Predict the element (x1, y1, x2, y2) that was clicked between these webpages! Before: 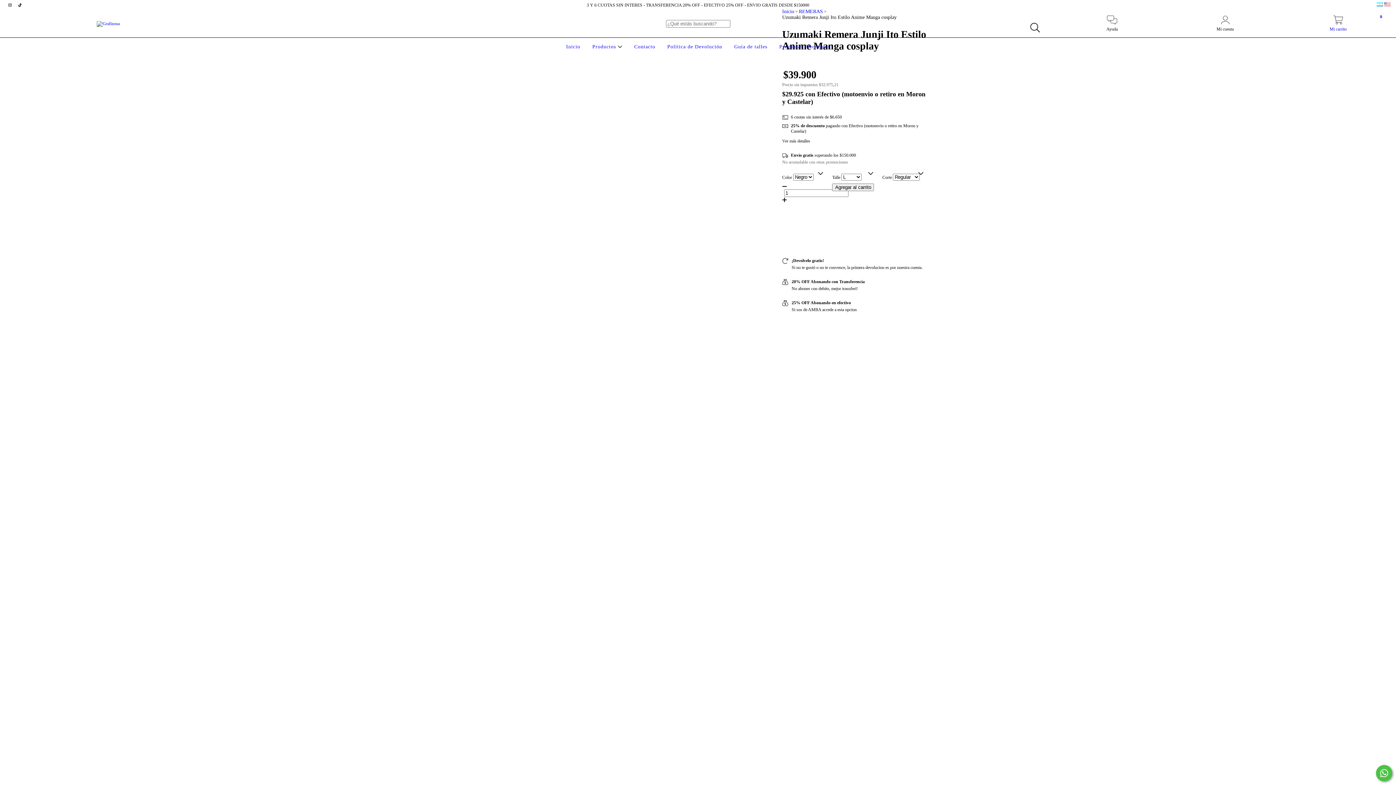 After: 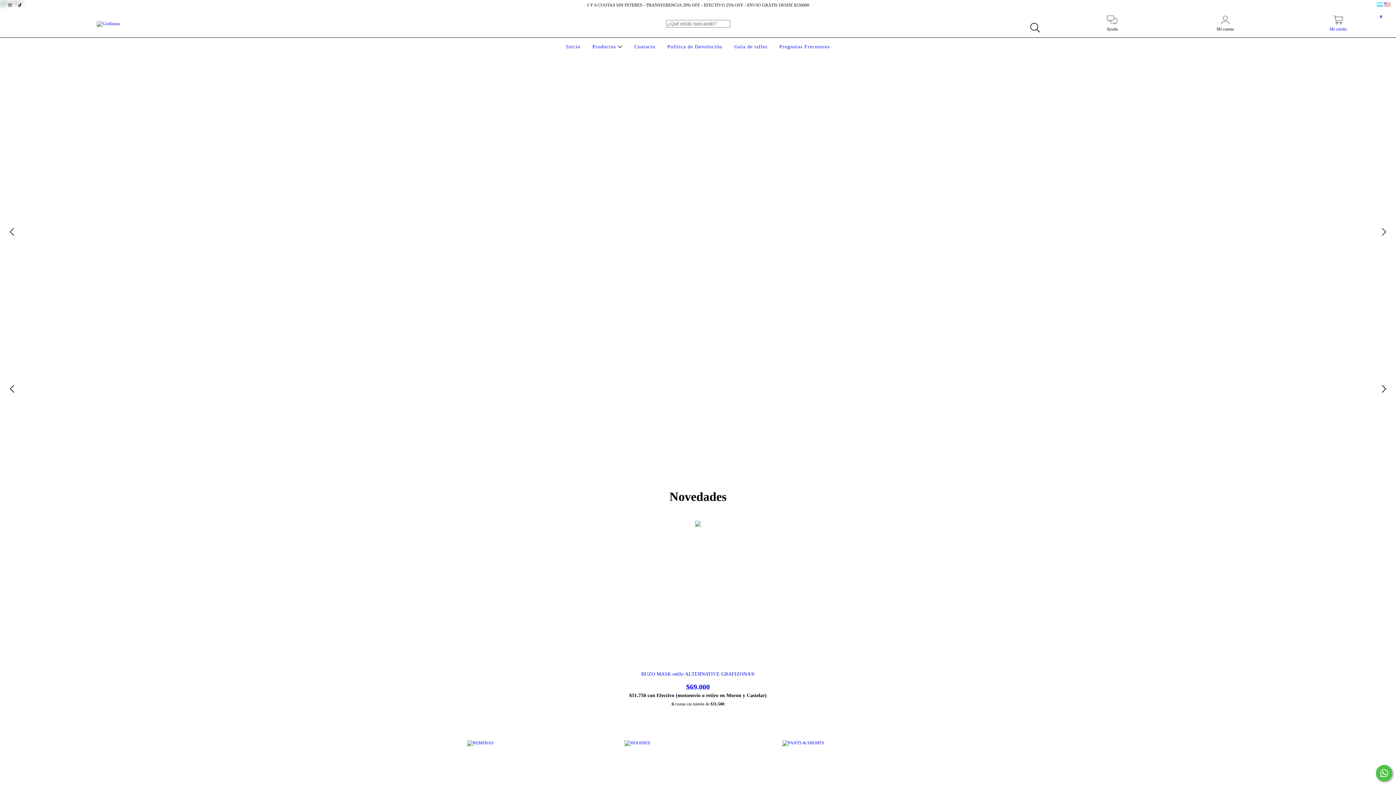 Action: bbox: (564, 44, 582, 49) label: Inicio